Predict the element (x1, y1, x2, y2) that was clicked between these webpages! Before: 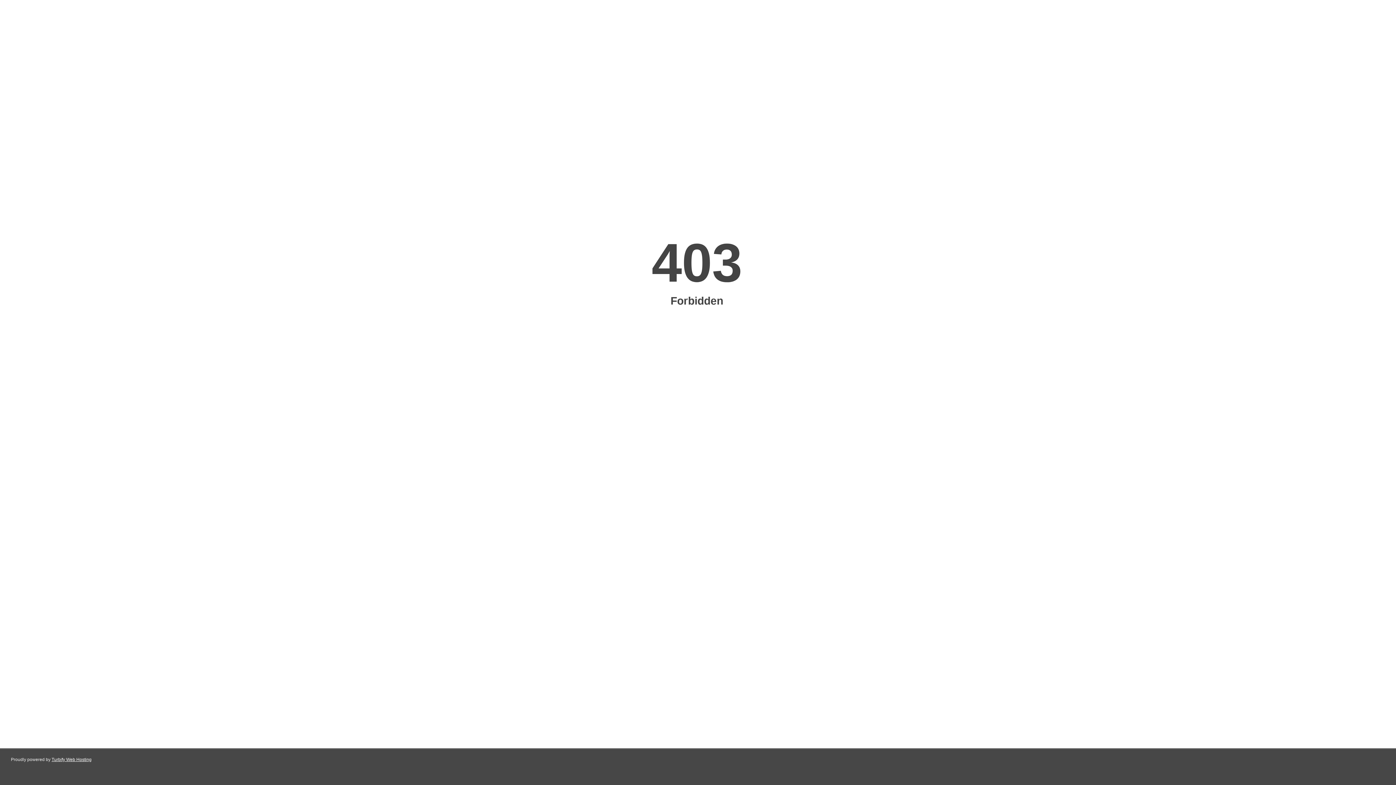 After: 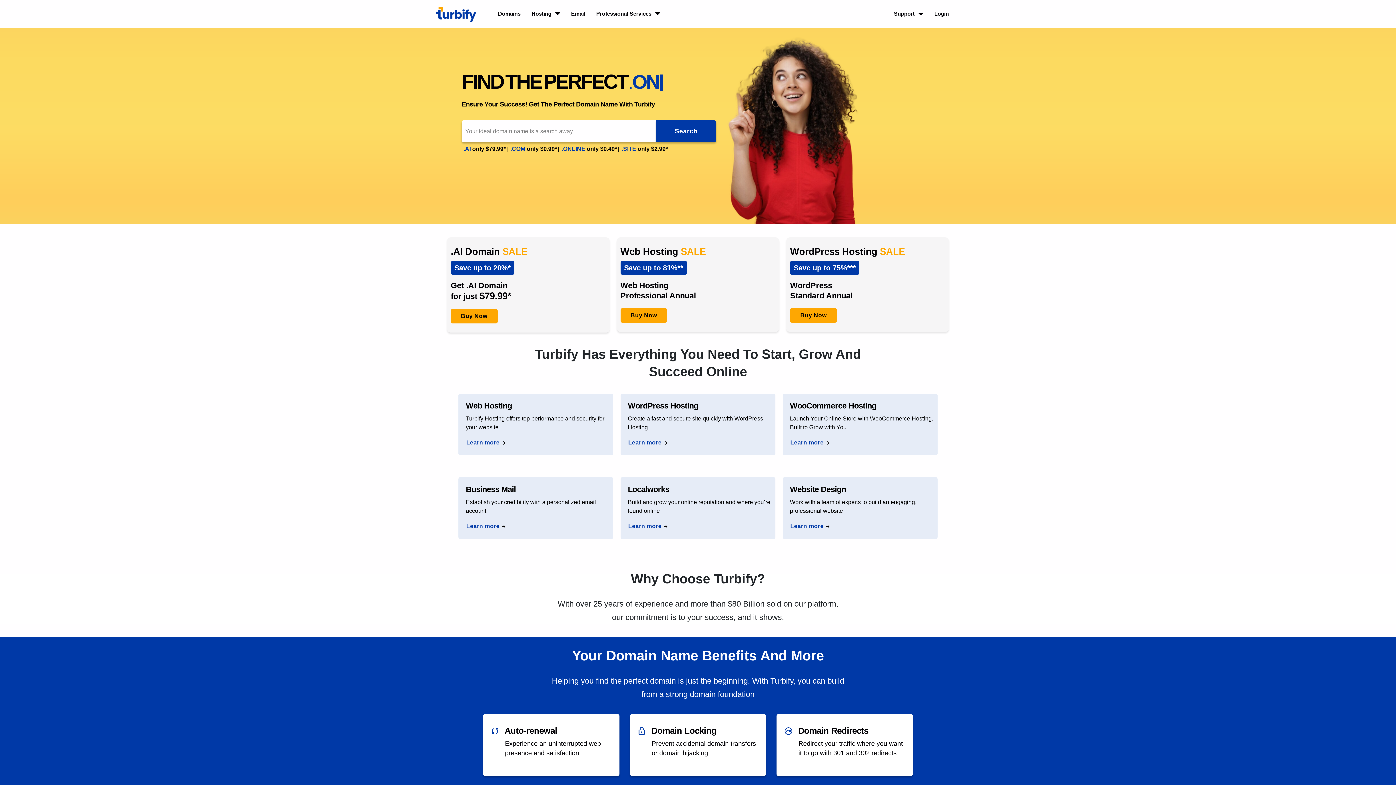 Action: bbox: (51, 757, 91, 762) label: Turbify Web Hosting